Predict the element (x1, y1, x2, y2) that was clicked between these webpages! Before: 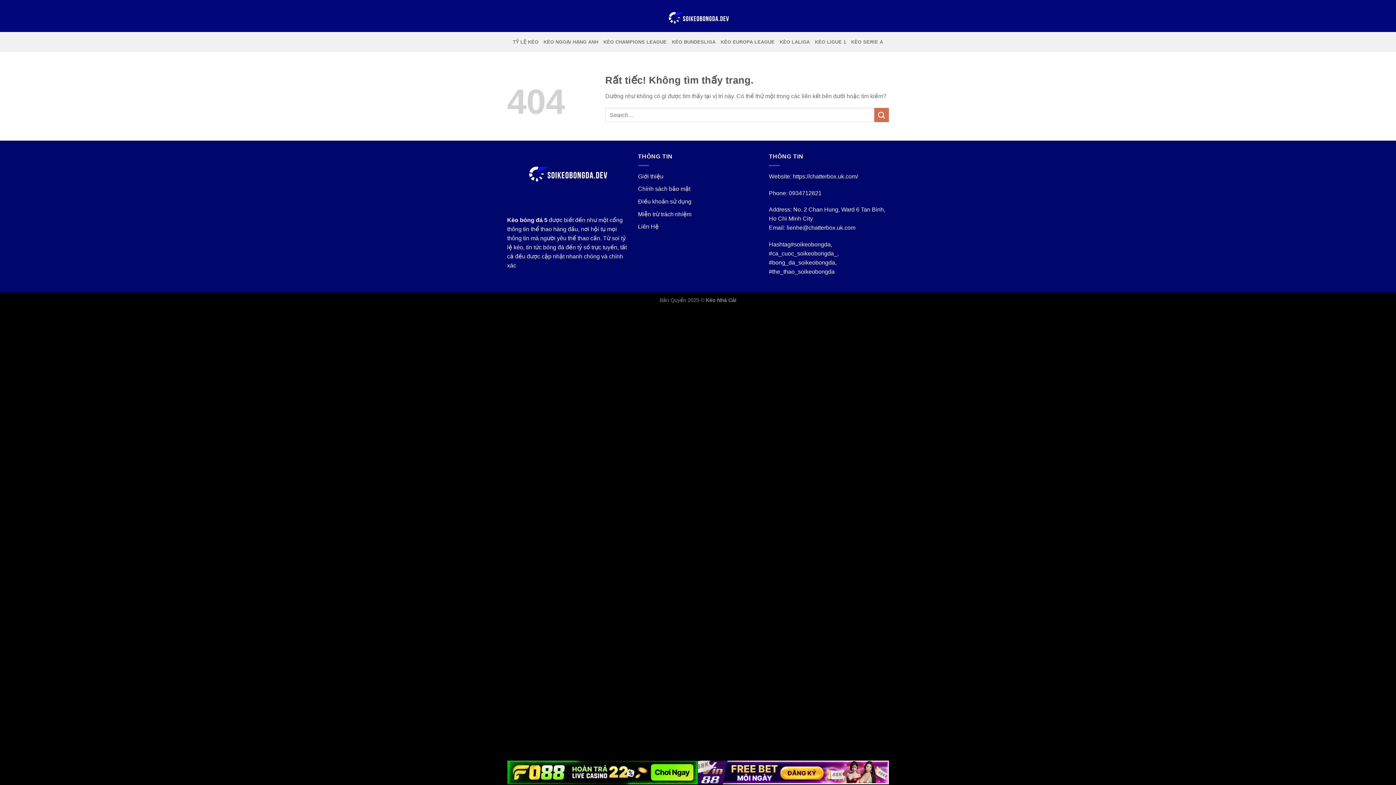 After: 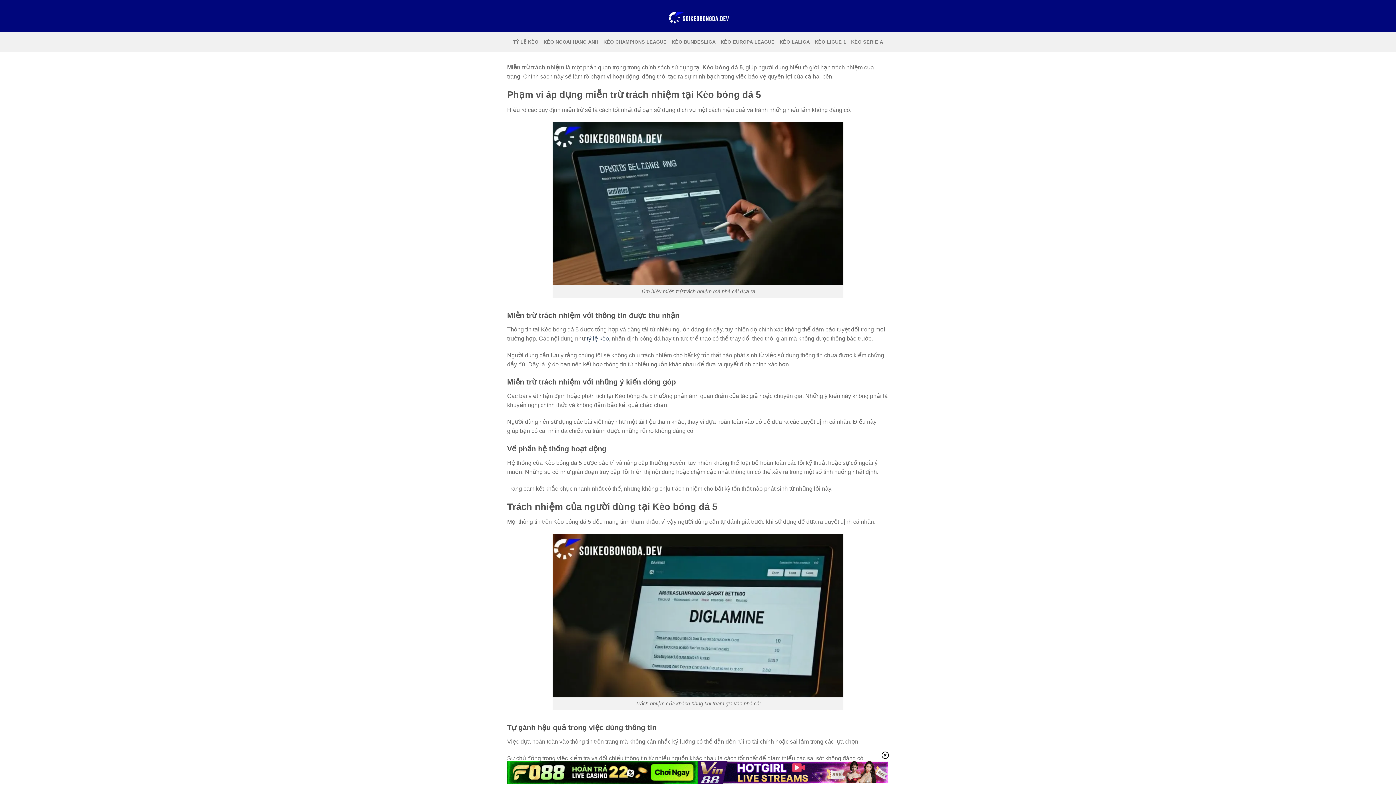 Action: bbox: (638, 211, 691, 217) label: Miễn trừ trách nhiệm